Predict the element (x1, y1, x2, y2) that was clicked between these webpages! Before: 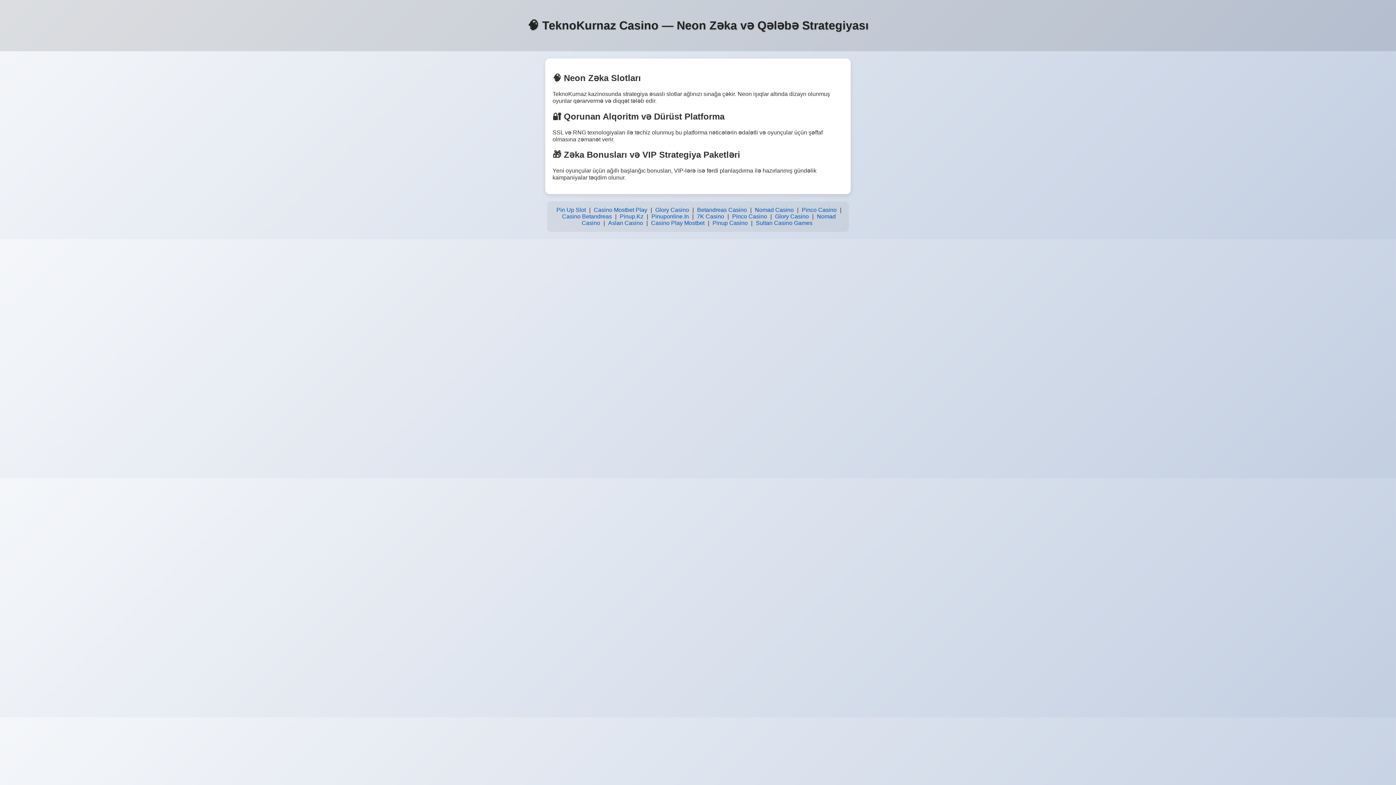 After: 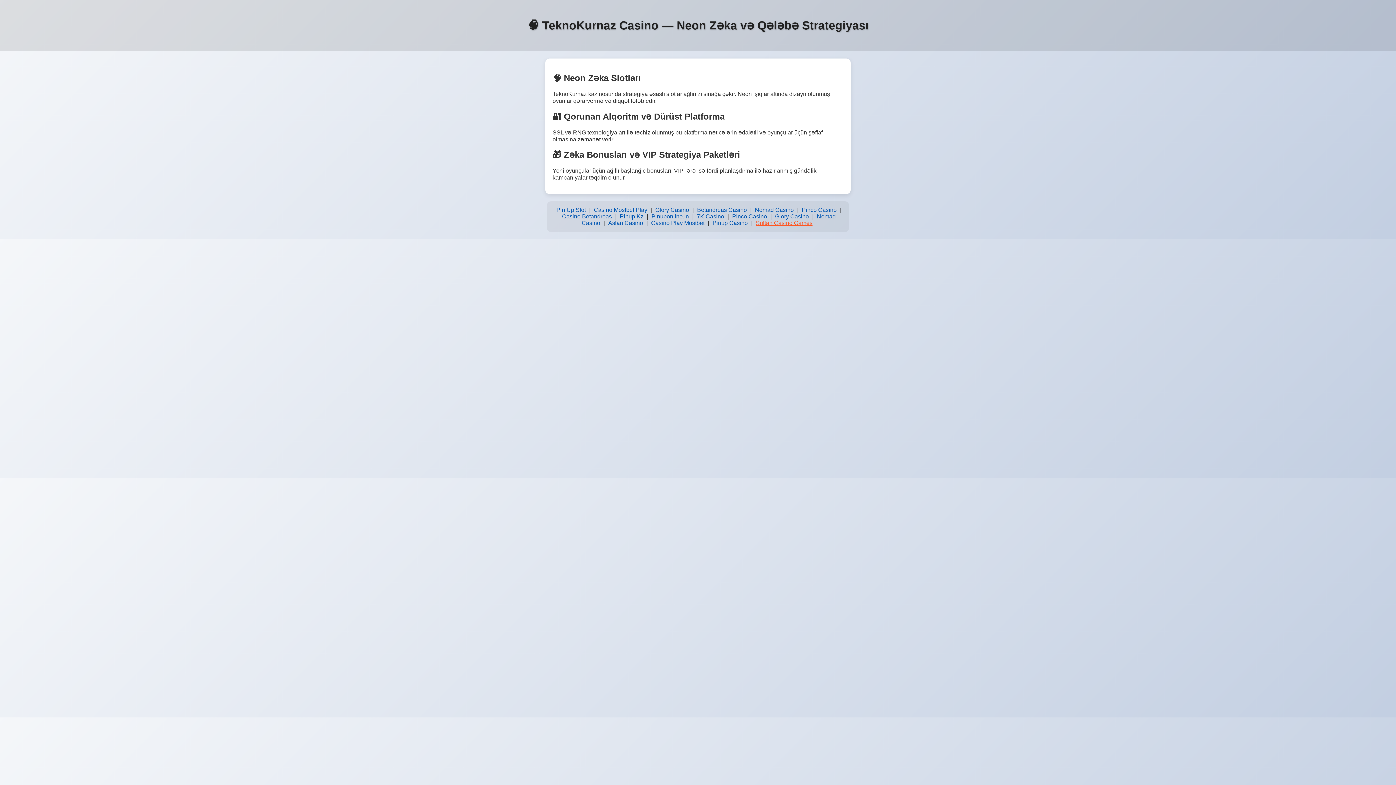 Action: bbox: (754, 218, 814, 228) label: Sultan Casino Games